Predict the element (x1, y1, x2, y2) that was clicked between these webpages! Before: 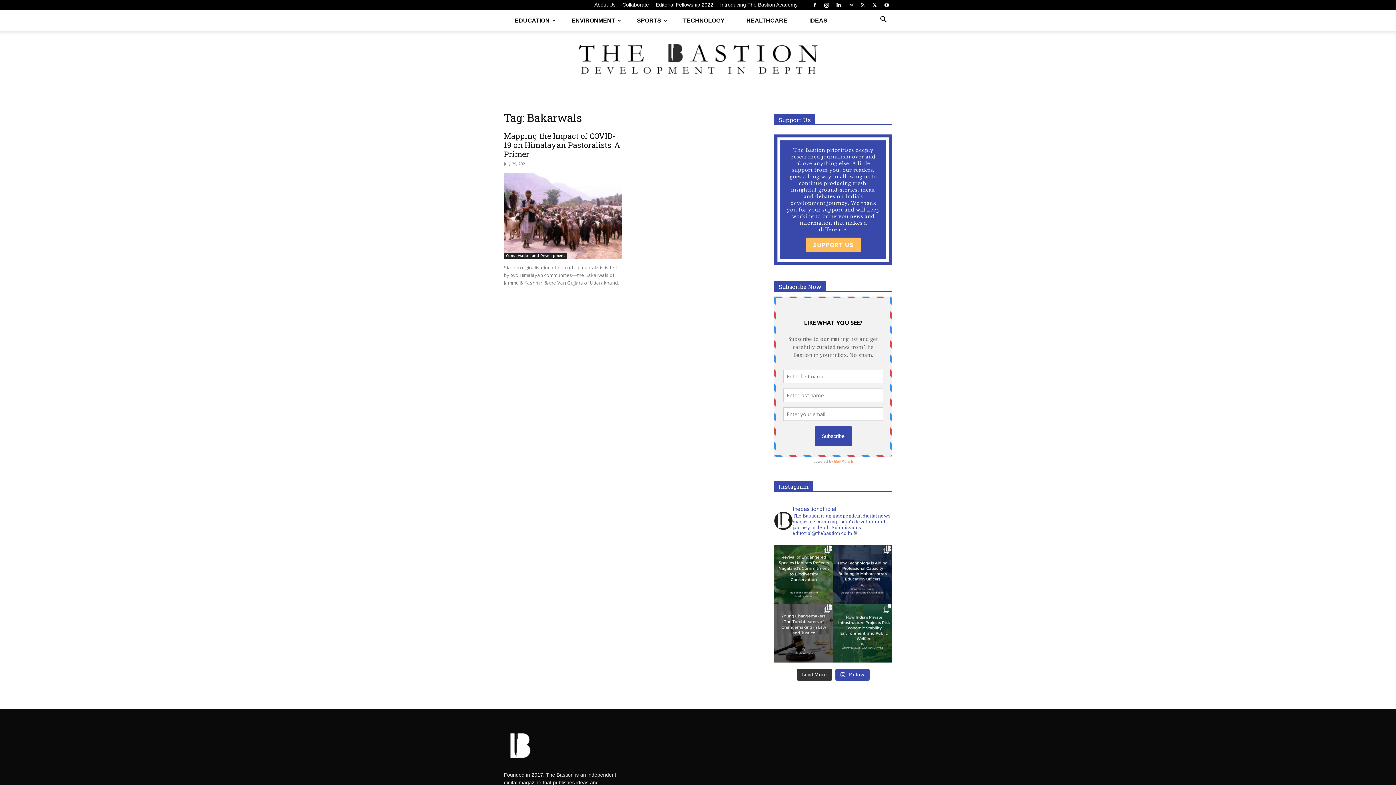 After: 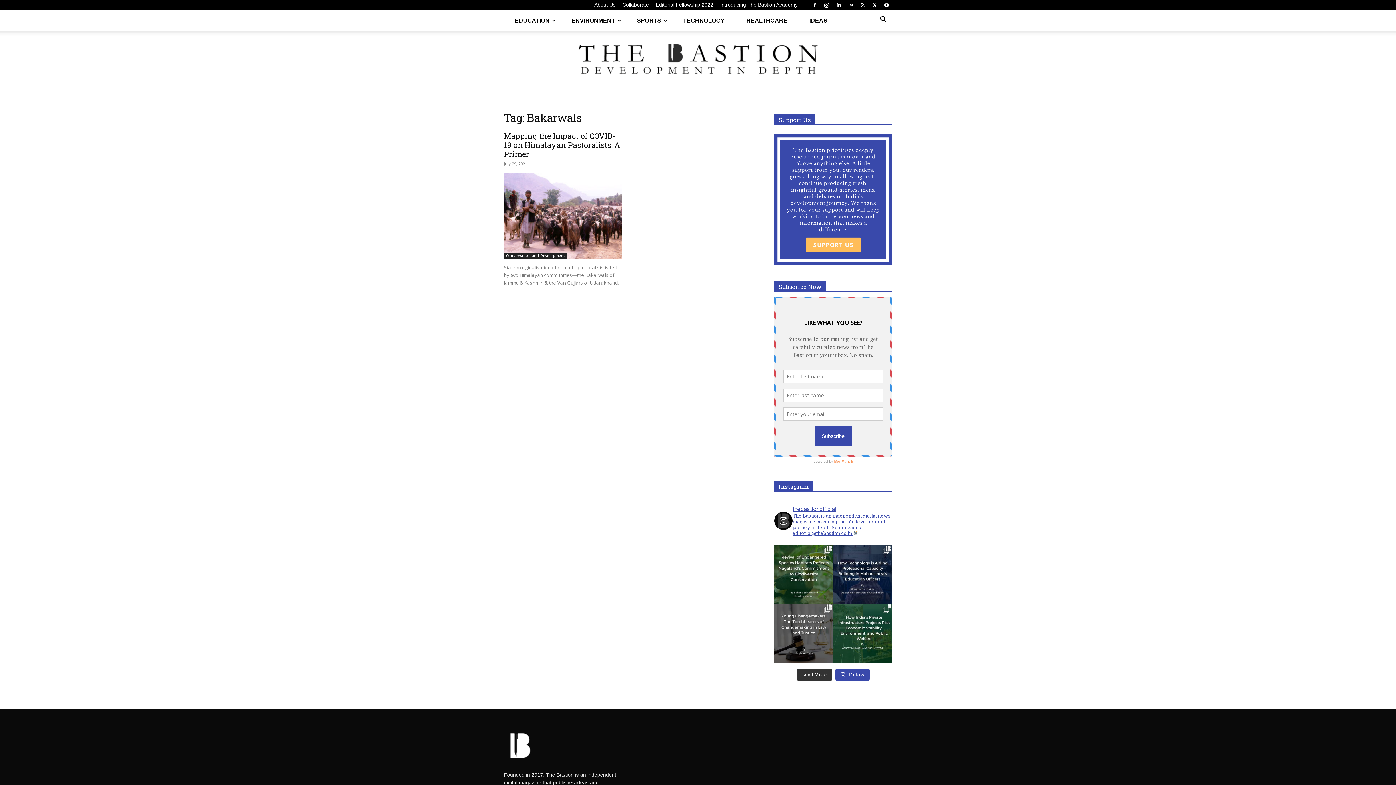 Action: bbox: (774, 505, 892, 536) label: thebastionofficial

The Bastion is an independent digital news magazine covering India's development journey in depth. Submissions: editorial@thebastion.co.in 